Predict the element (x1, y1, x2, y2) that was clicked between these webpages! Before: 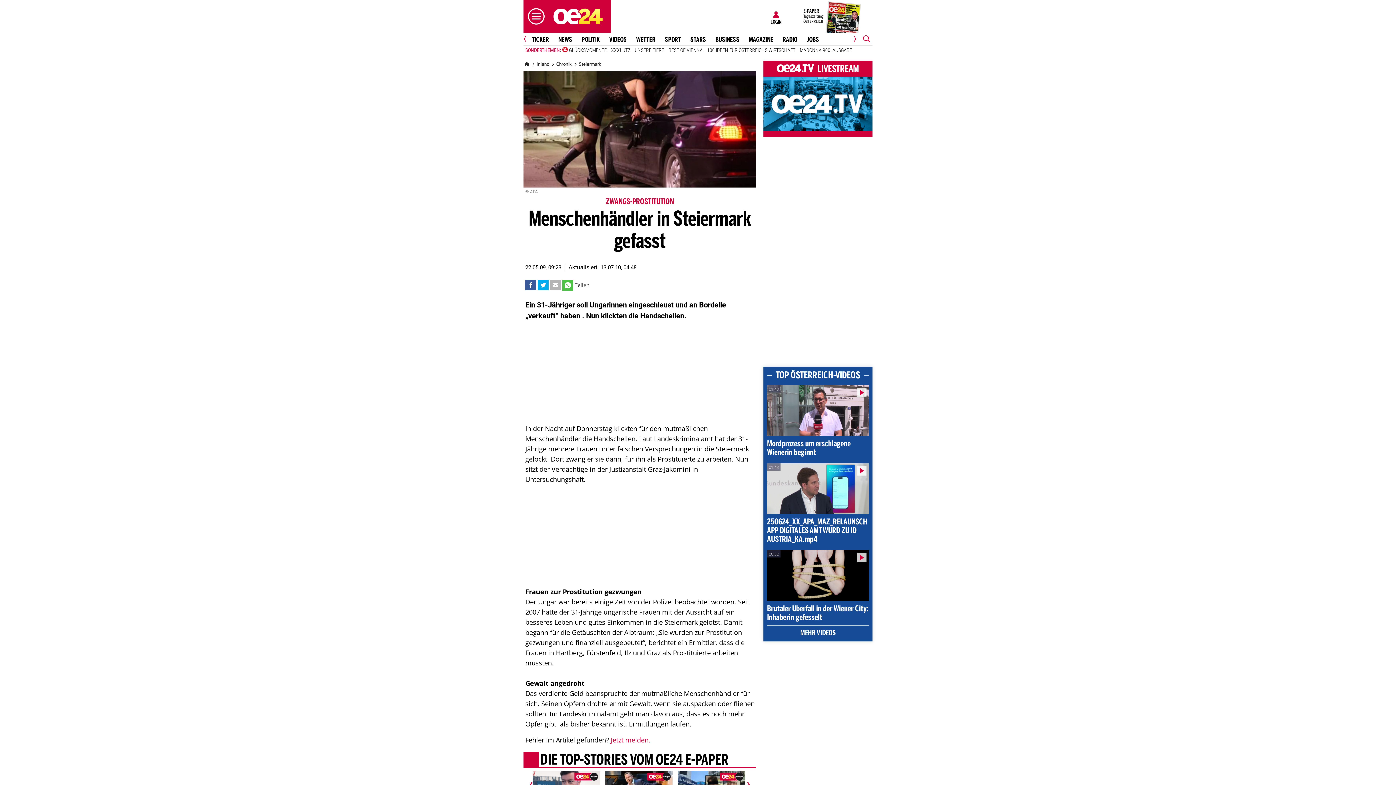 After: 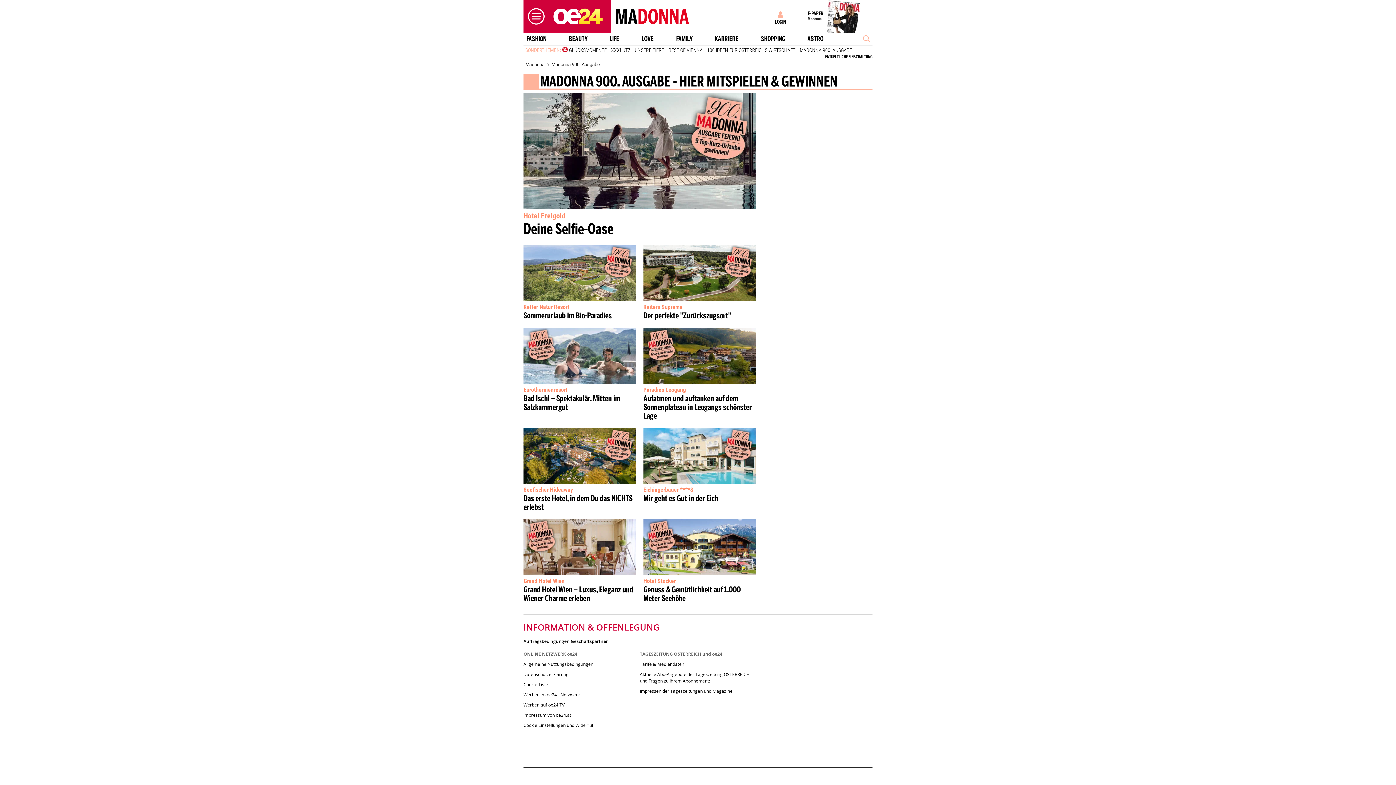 Action: bbox: (797, 46, 854, 53) label: MADONNA 900. AUSGABE